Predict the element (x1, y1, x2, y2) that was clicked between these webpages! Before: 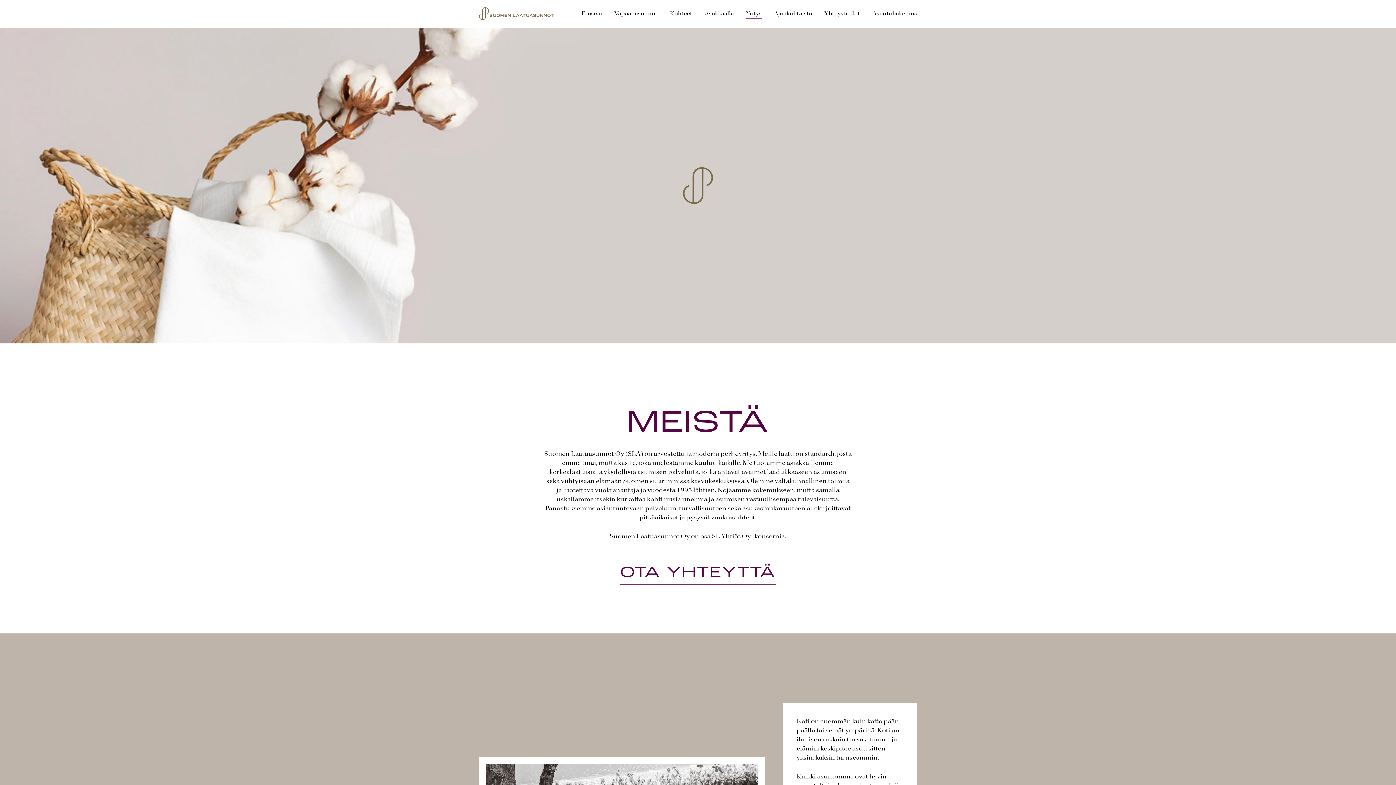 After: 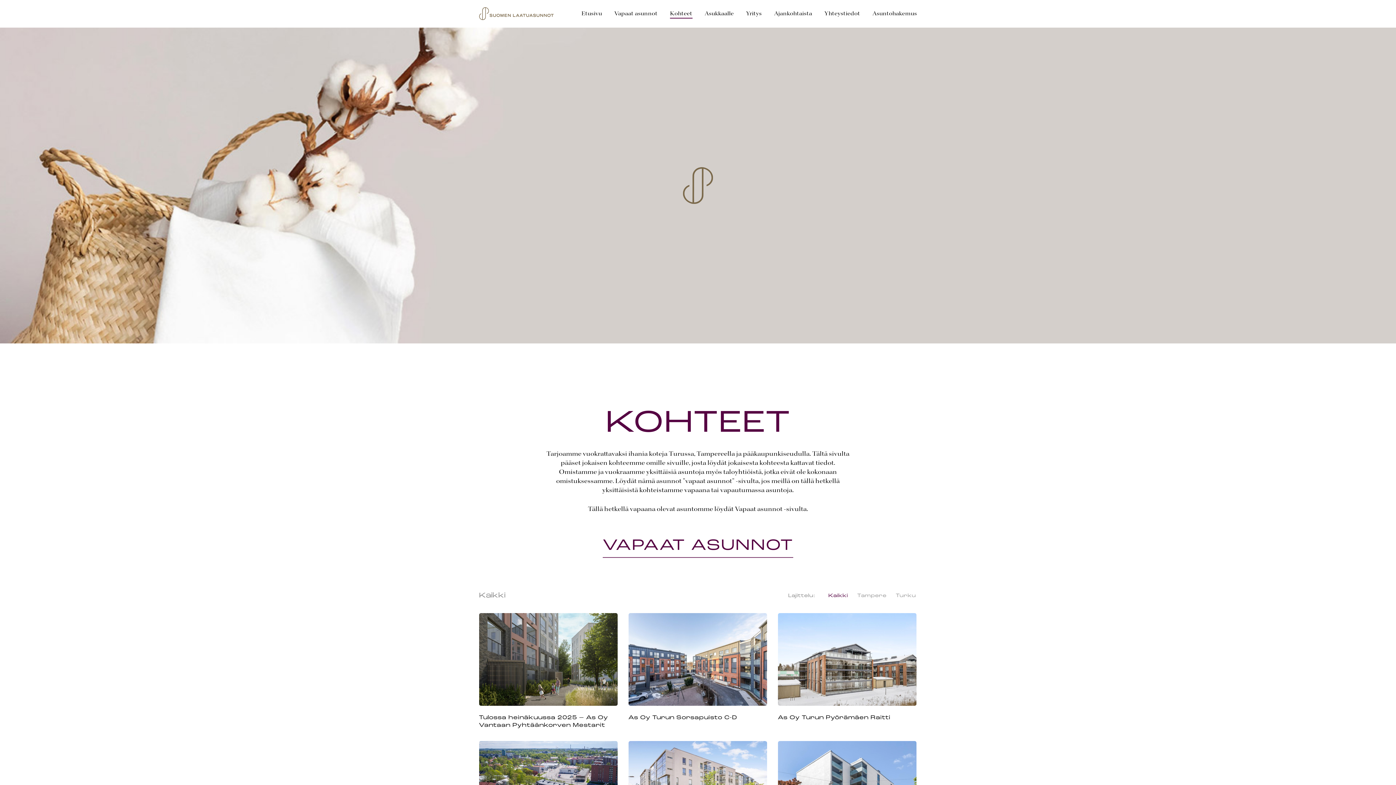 Action: label: Kohteet bbox: (670, 9, 692, 17)